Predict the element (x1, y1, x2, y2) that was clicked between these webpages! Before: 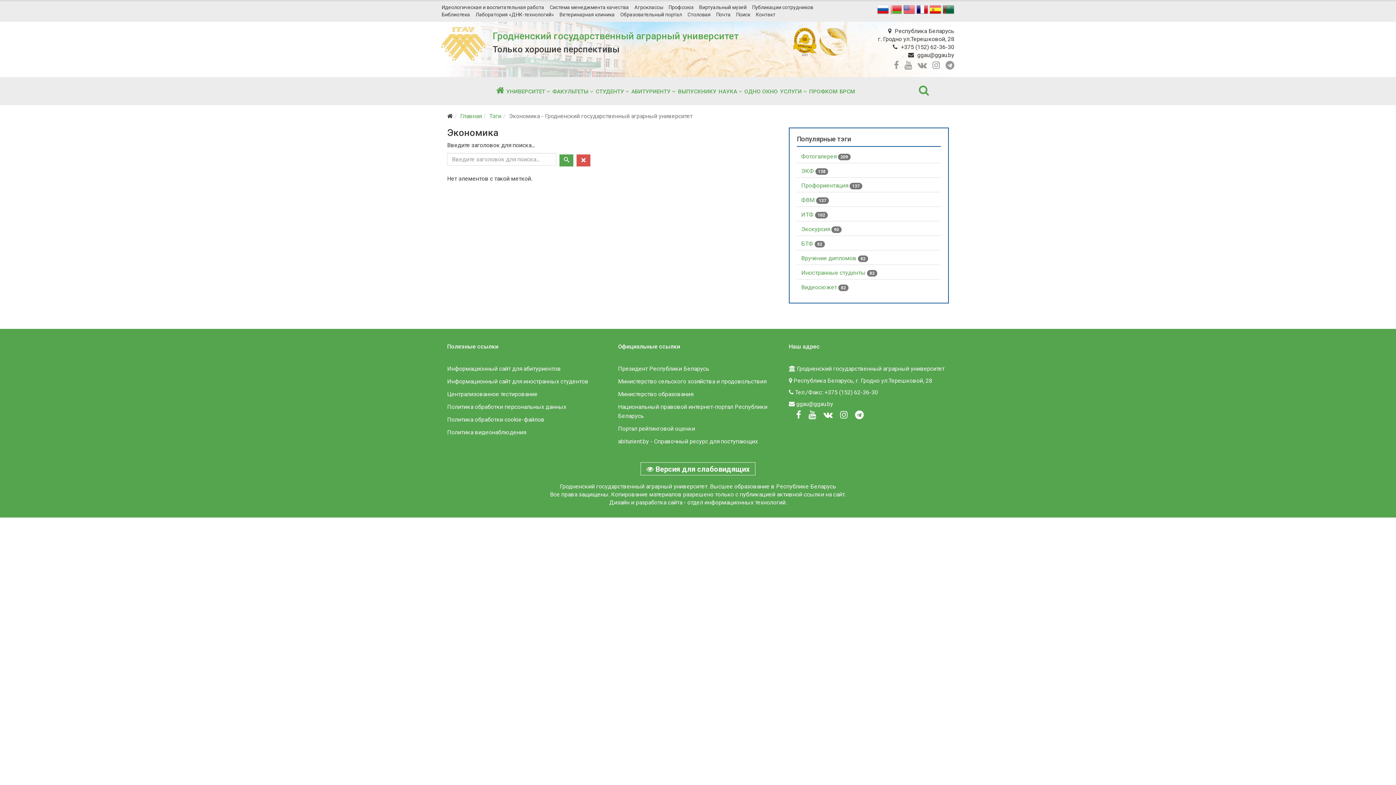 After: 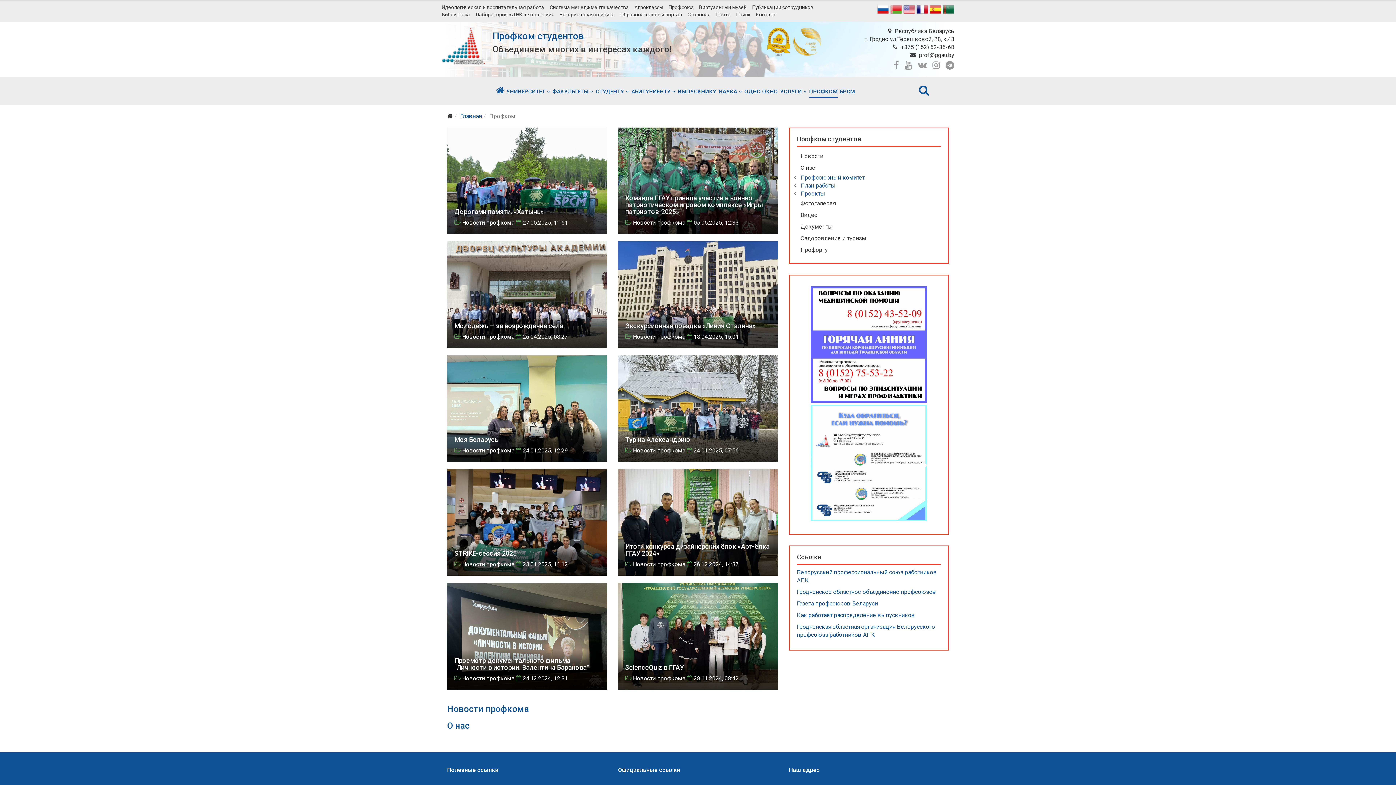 Action: bbox: (809, 85, 837, 97) label: ПРОФКОМ